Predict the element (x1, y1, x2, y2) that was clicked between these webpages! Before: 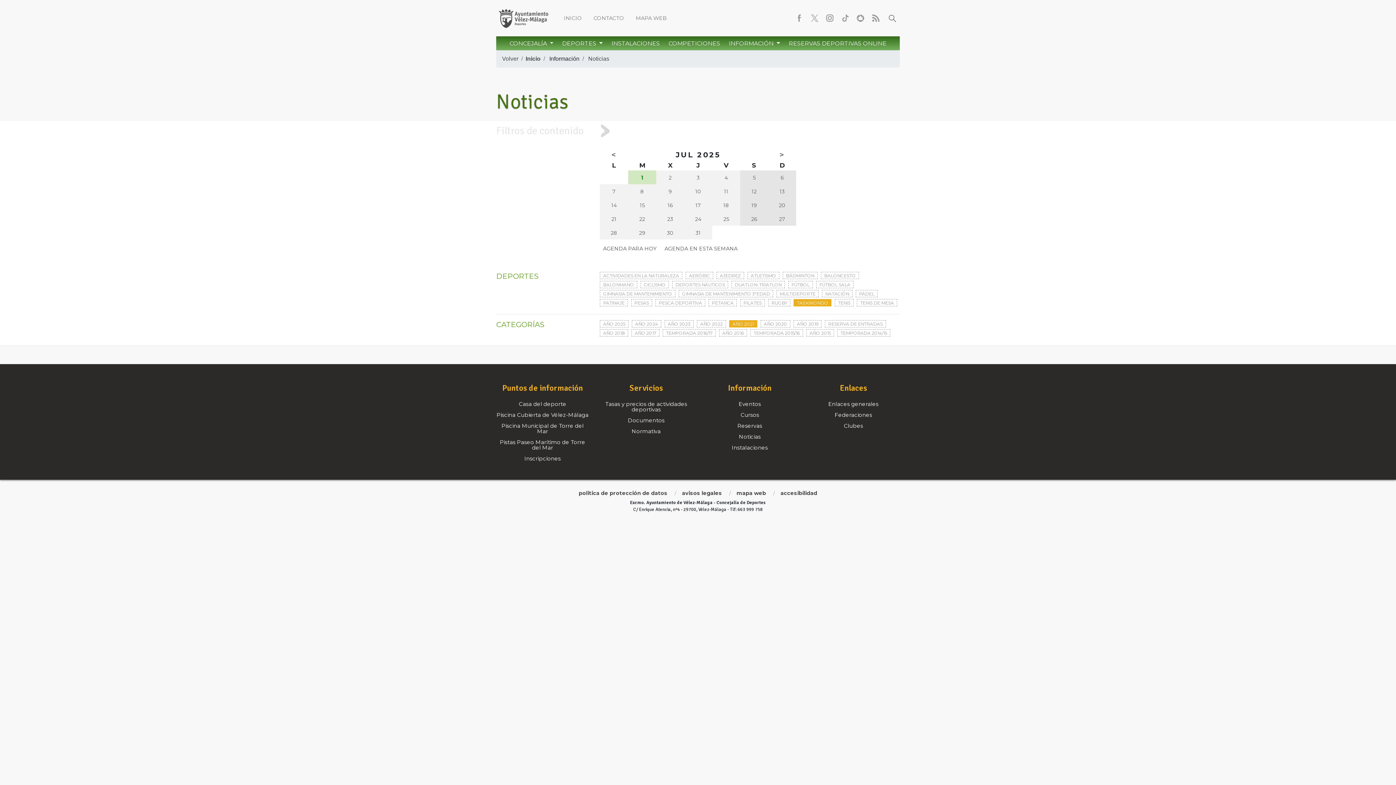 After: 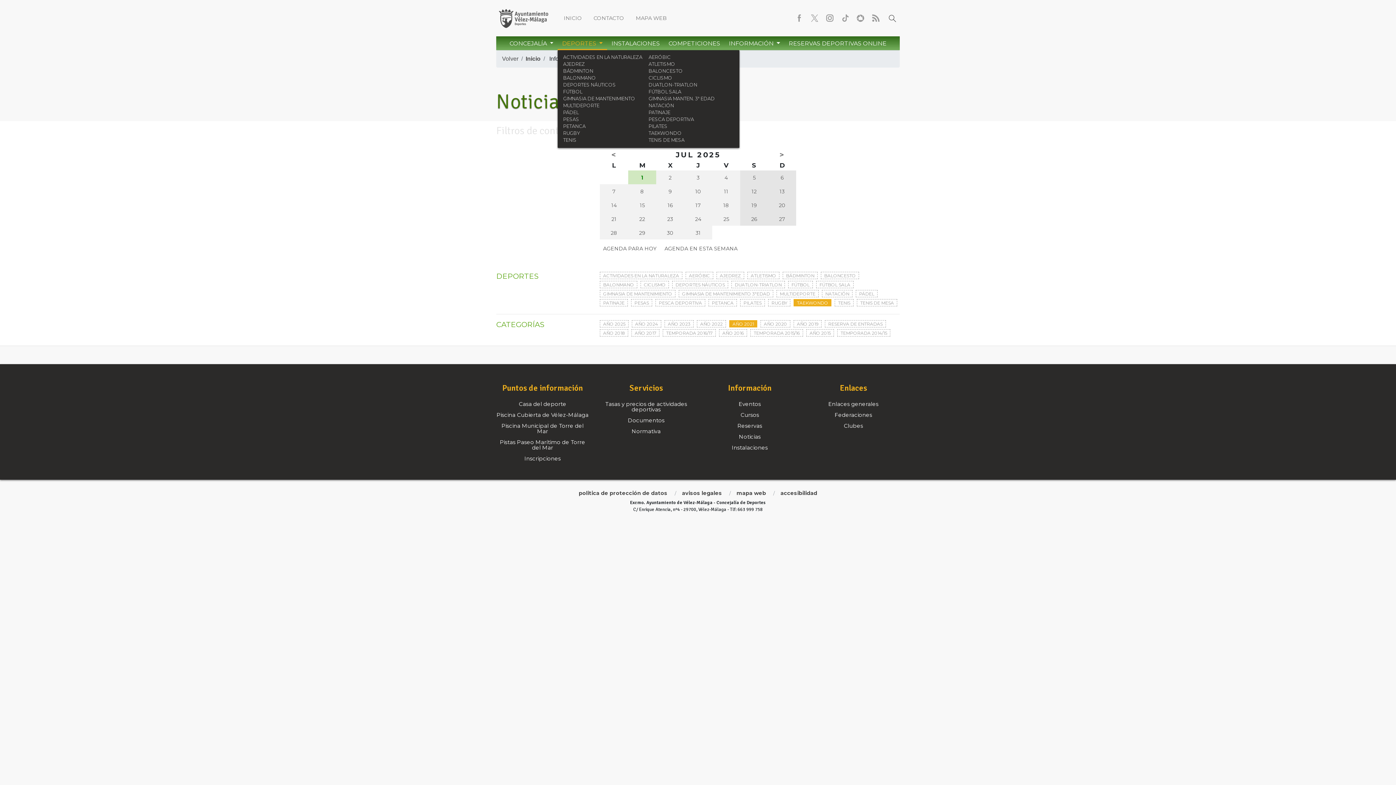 Action: label: DEPORTES  bbox: (557, 36, 607, 50)